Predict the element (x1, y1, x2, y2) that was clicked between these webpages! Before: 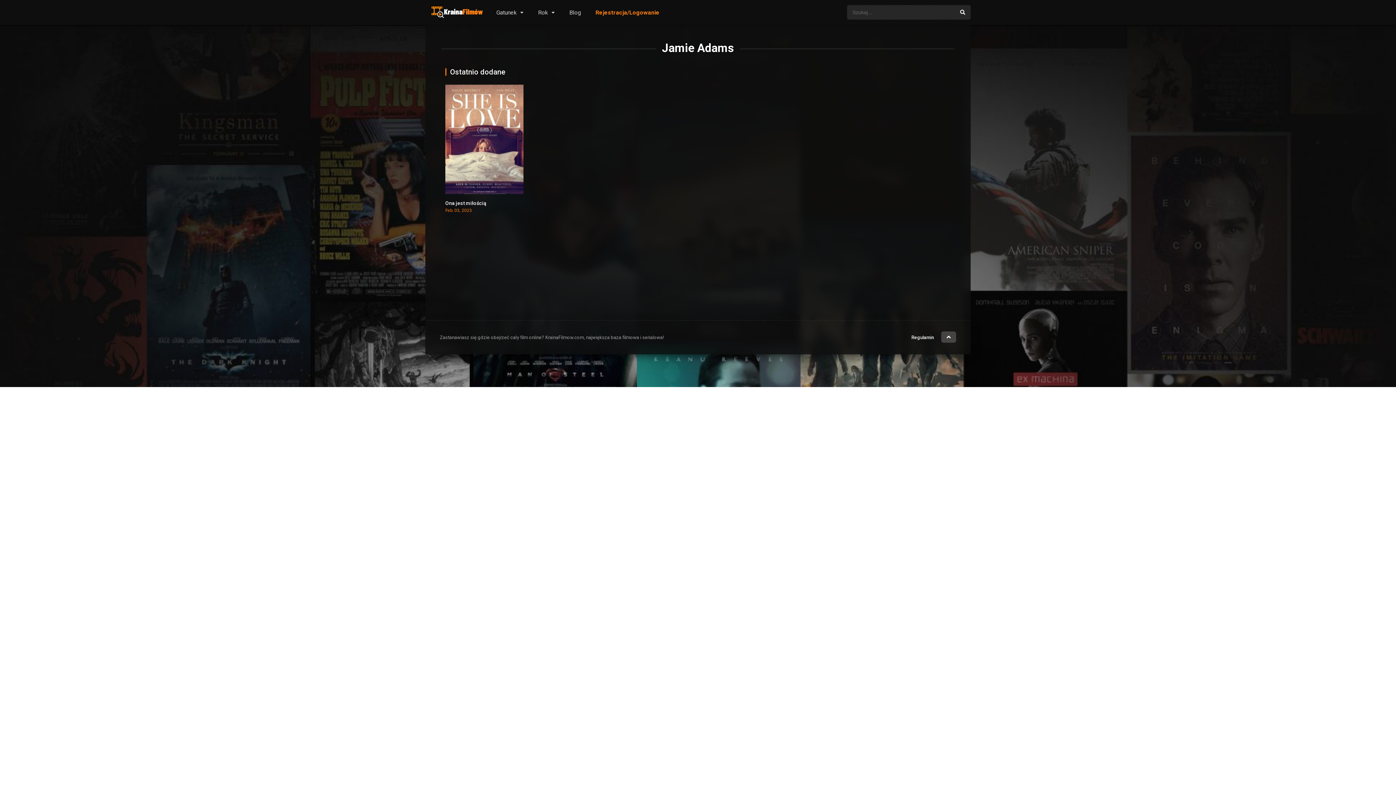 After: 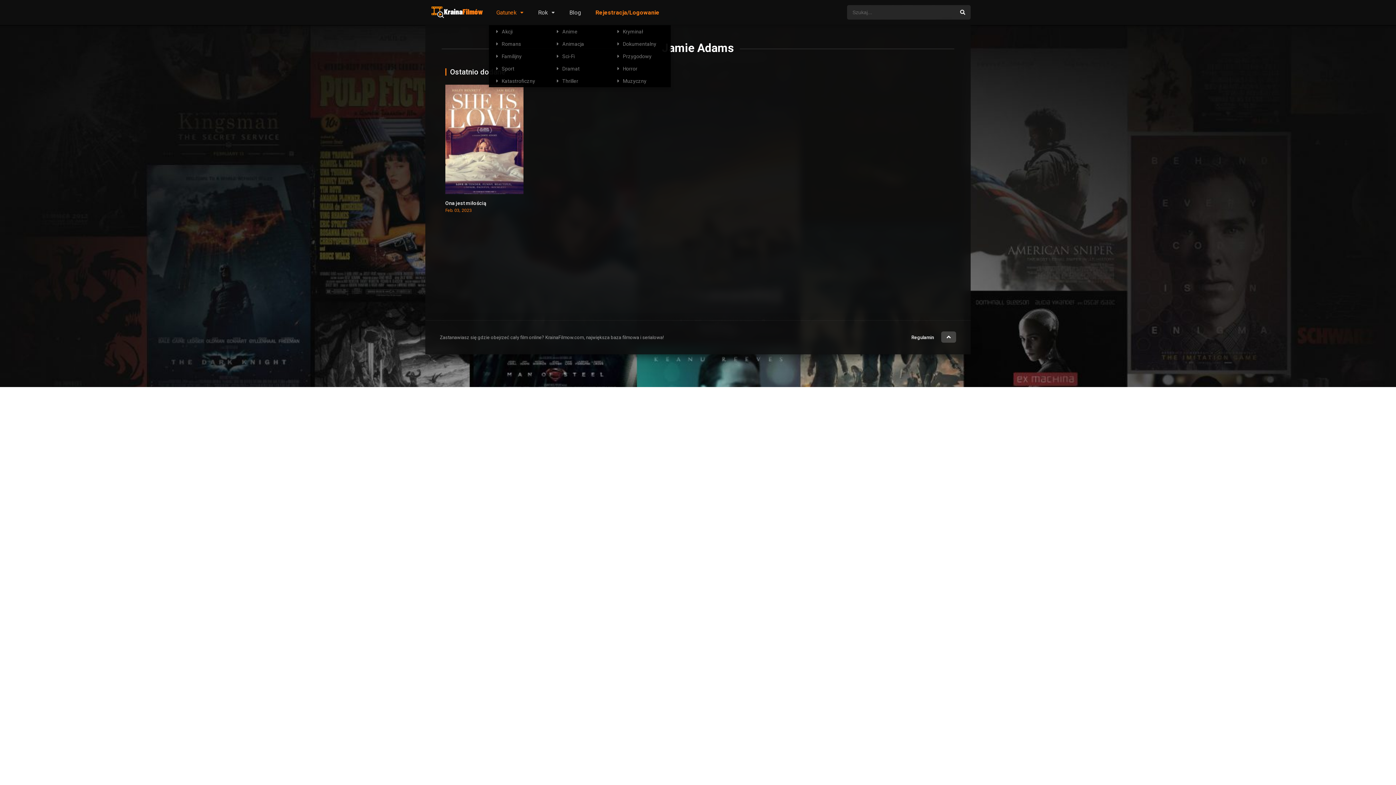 Action: label: Gatunek bbox: (489, 0, 530, 25)